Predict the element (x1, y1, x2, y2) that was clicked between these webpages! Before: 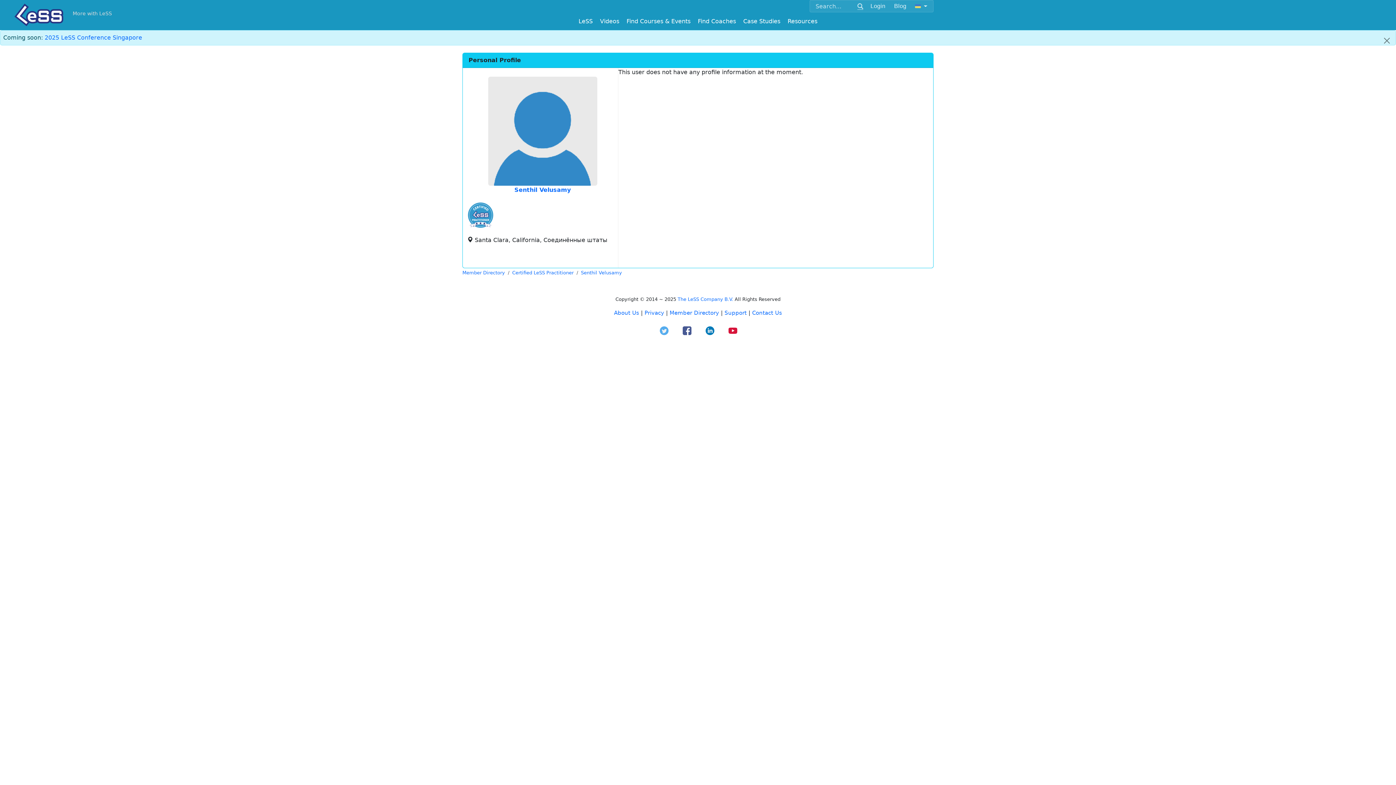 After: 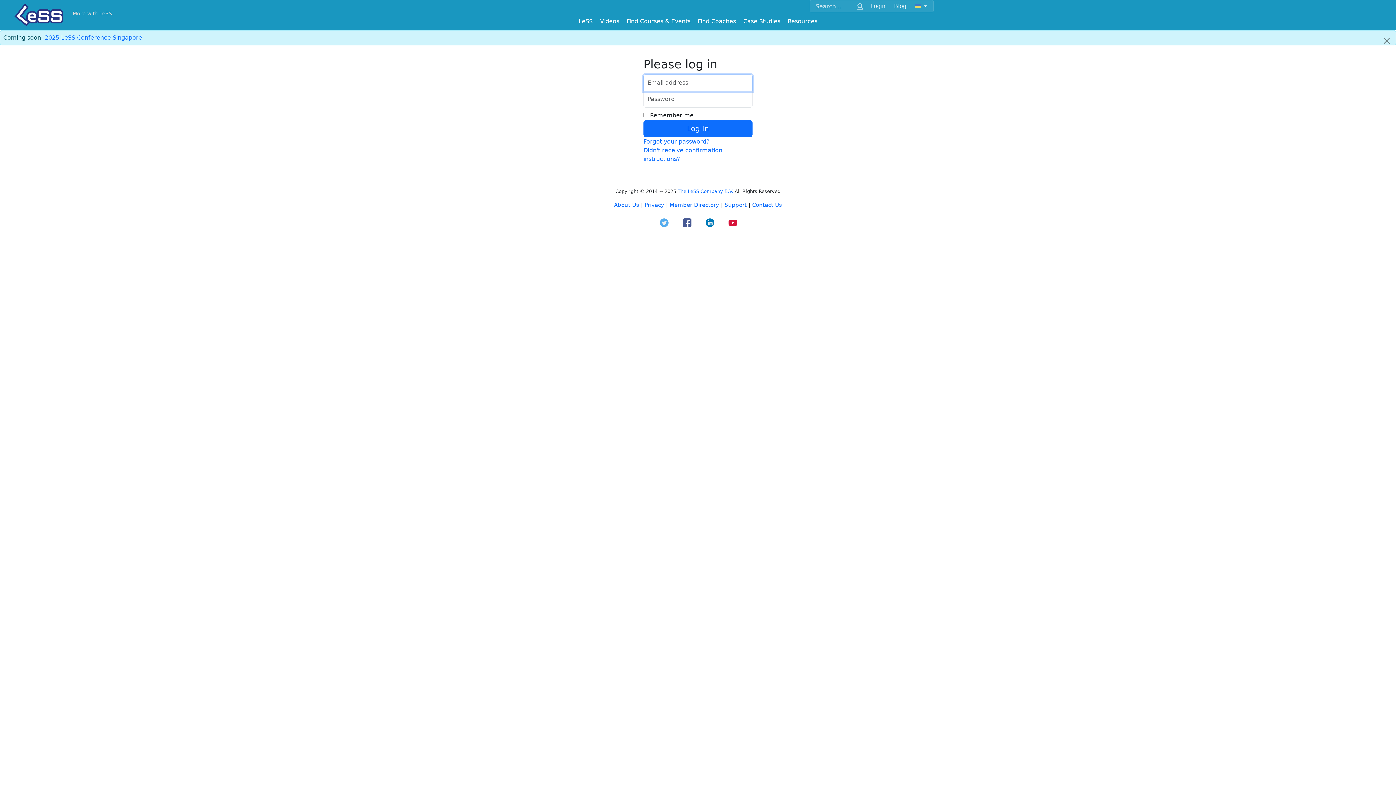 Action: bbox: (866, 1, 890, 10) label: Login